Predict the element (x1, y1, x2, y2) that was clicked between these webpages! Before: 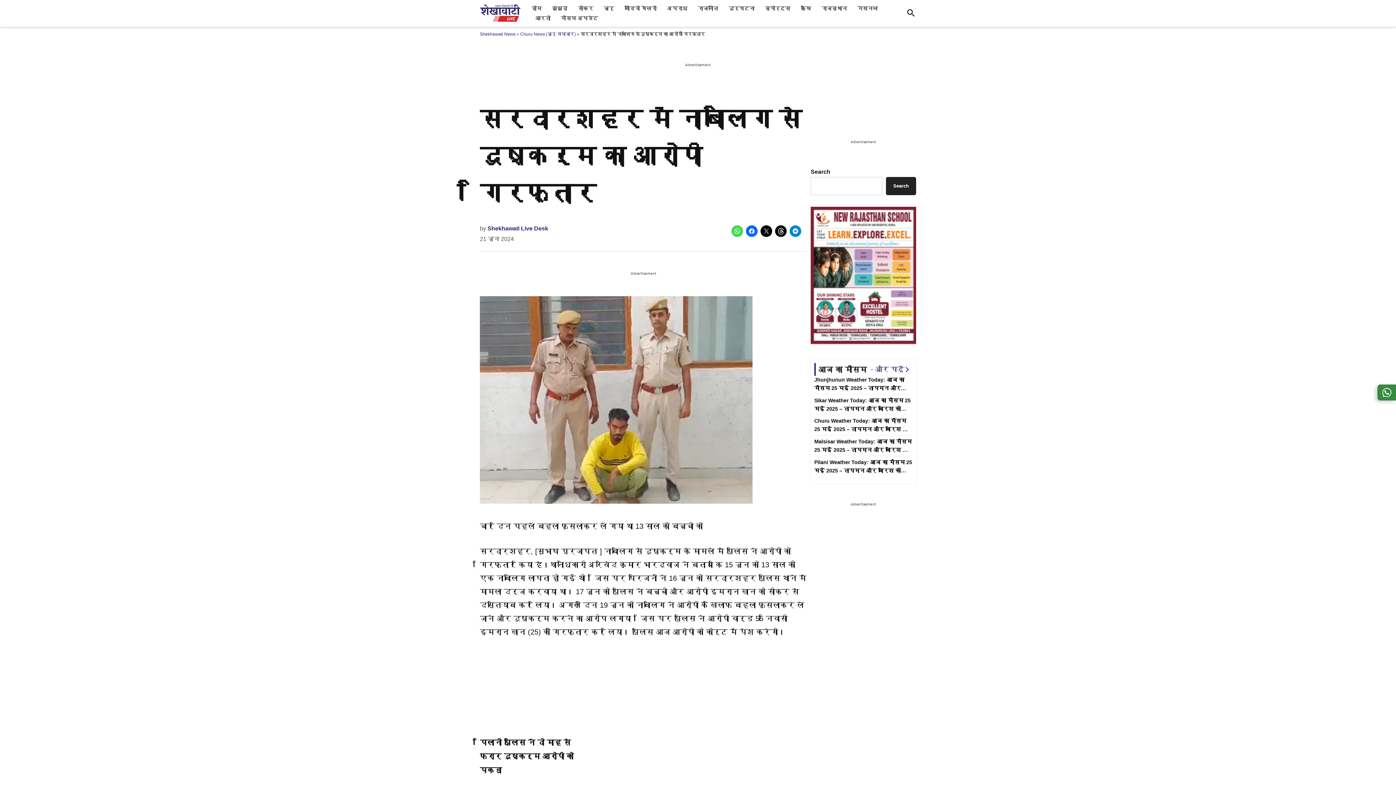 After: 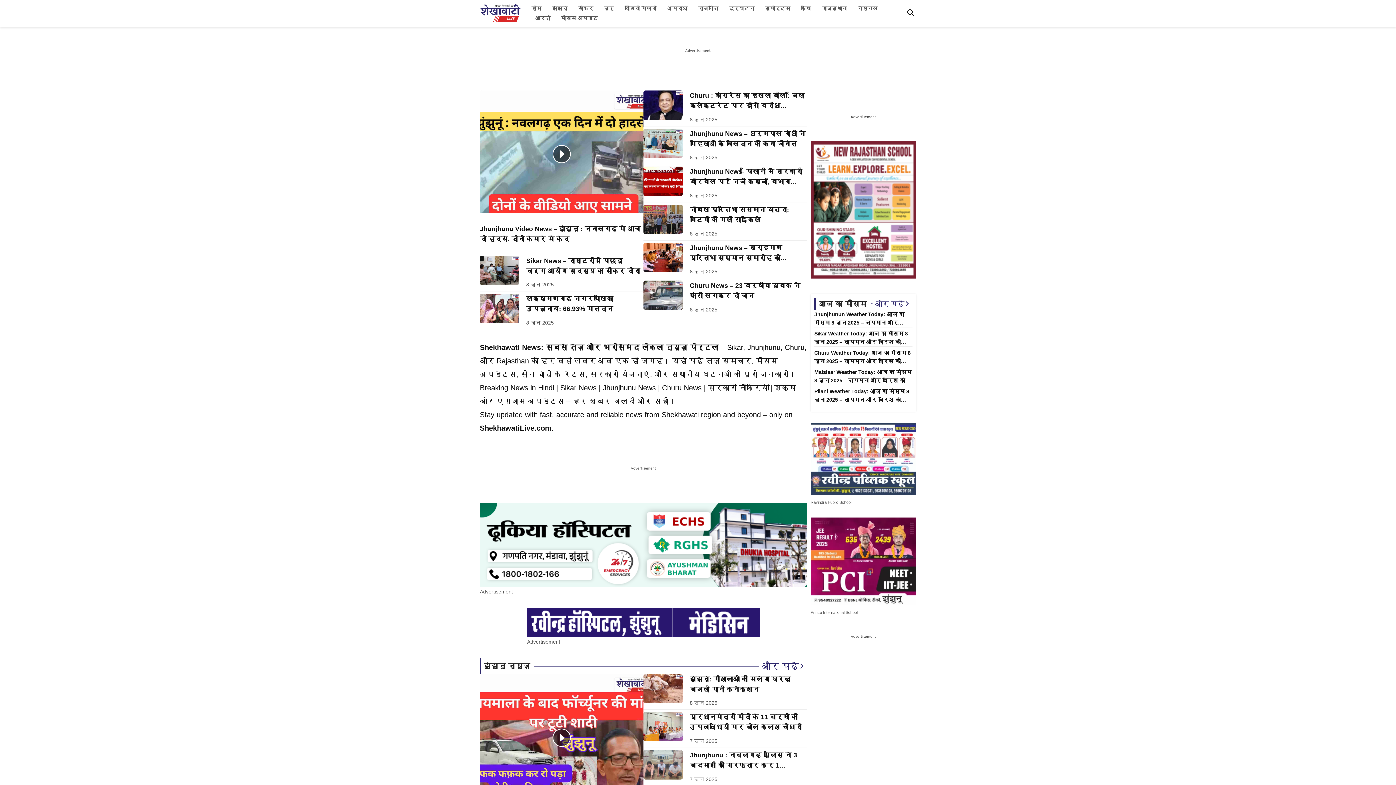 Action: label: हिंदी न्यूज़ bbox: (481, 746, 512, 759)